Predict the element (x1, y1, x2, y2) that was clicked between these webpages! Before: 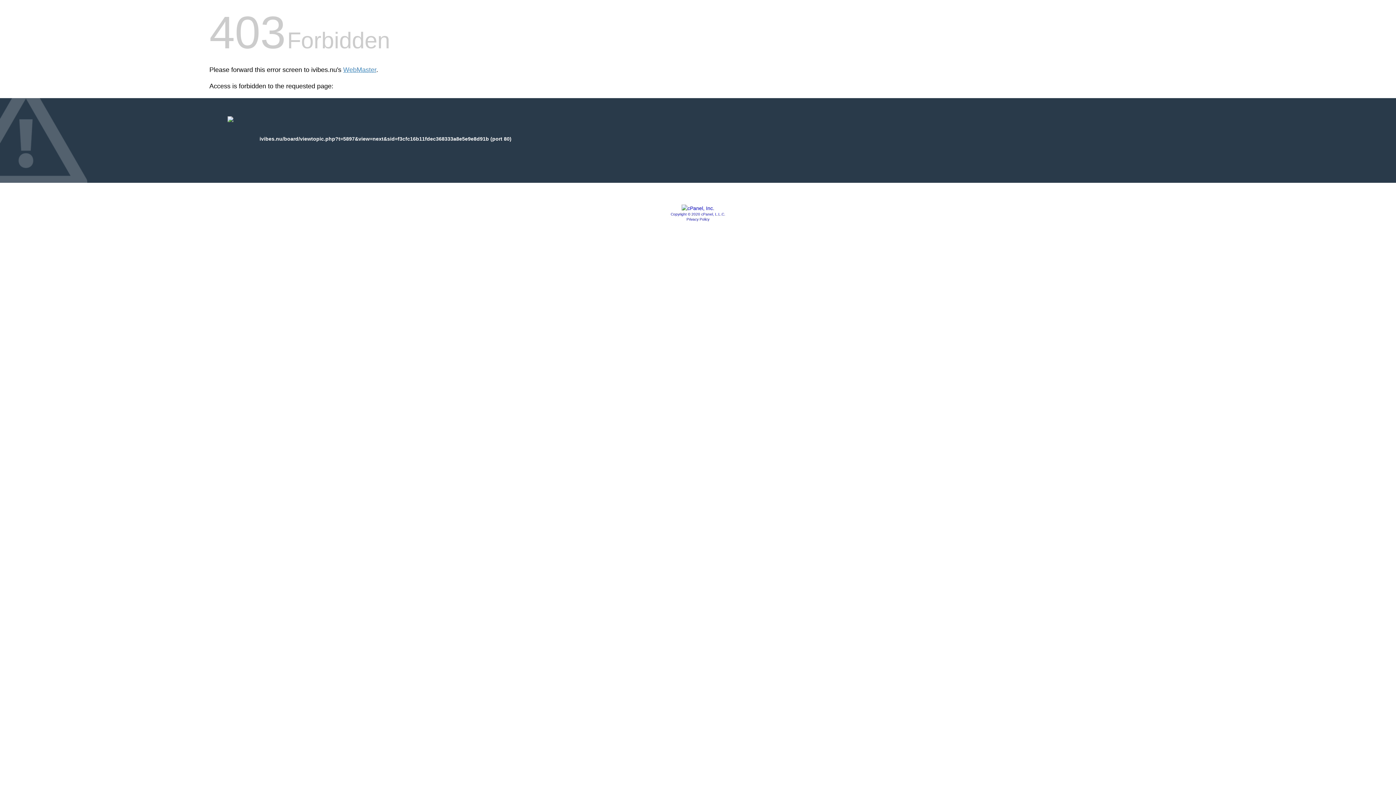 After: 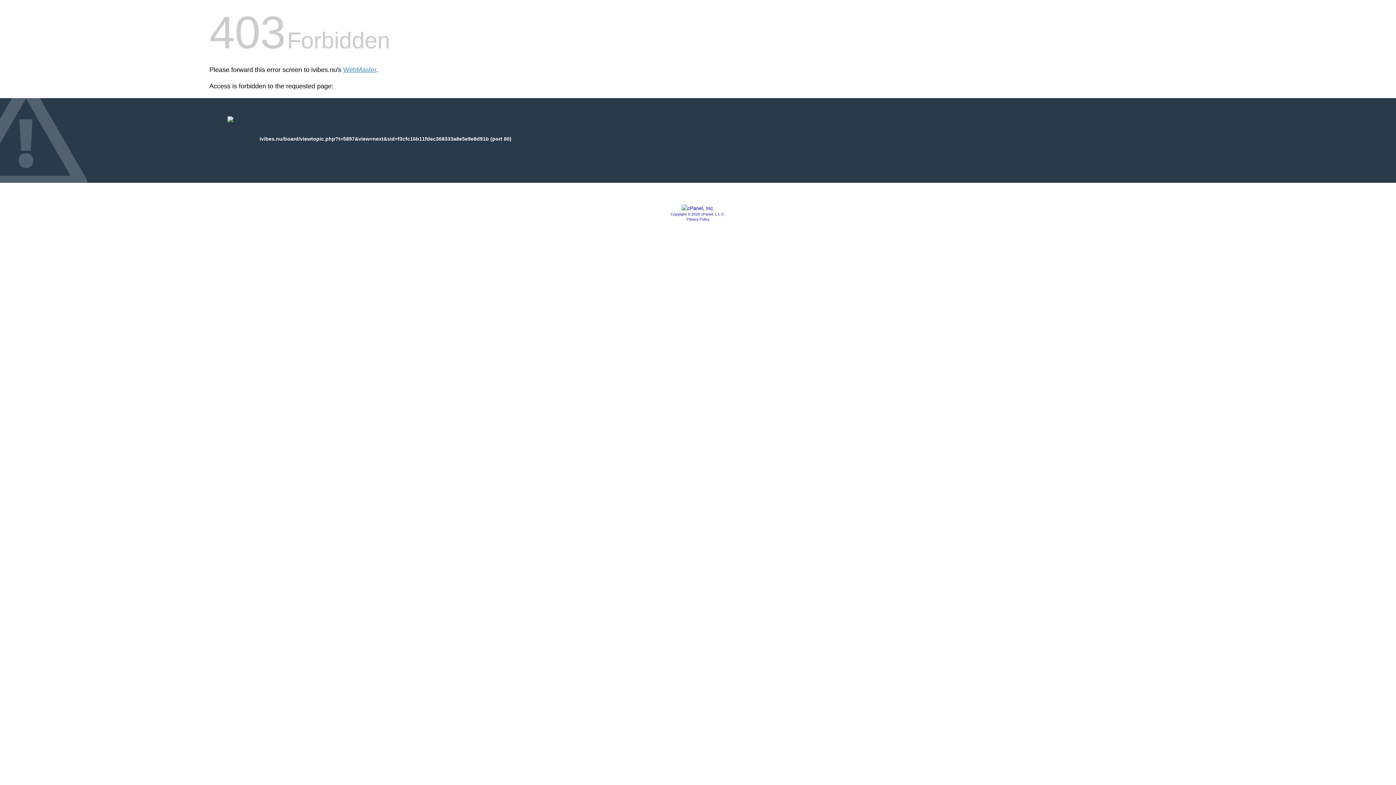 Action: bbox: (670, 212, 725, 216) label: Copyright © 2020 cPanel, L.L.C.